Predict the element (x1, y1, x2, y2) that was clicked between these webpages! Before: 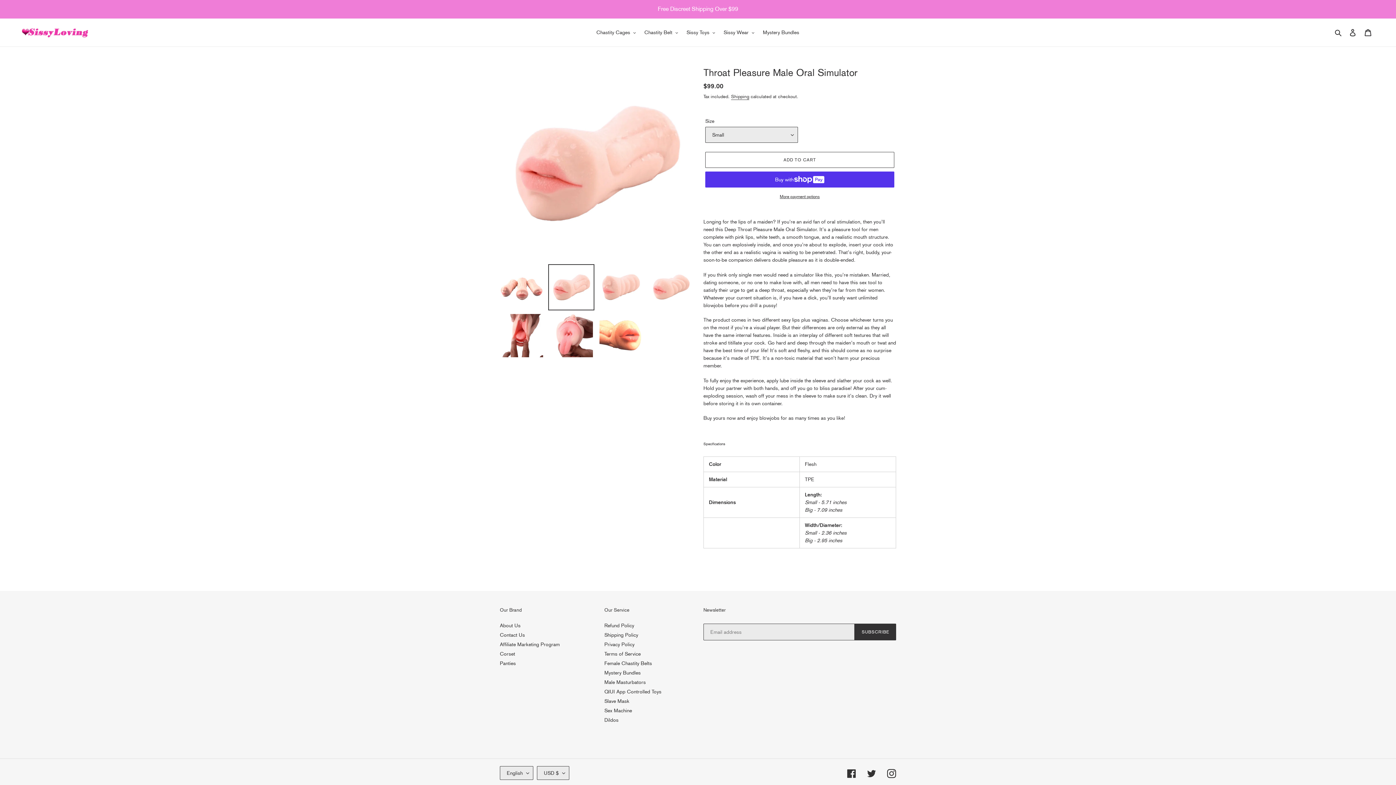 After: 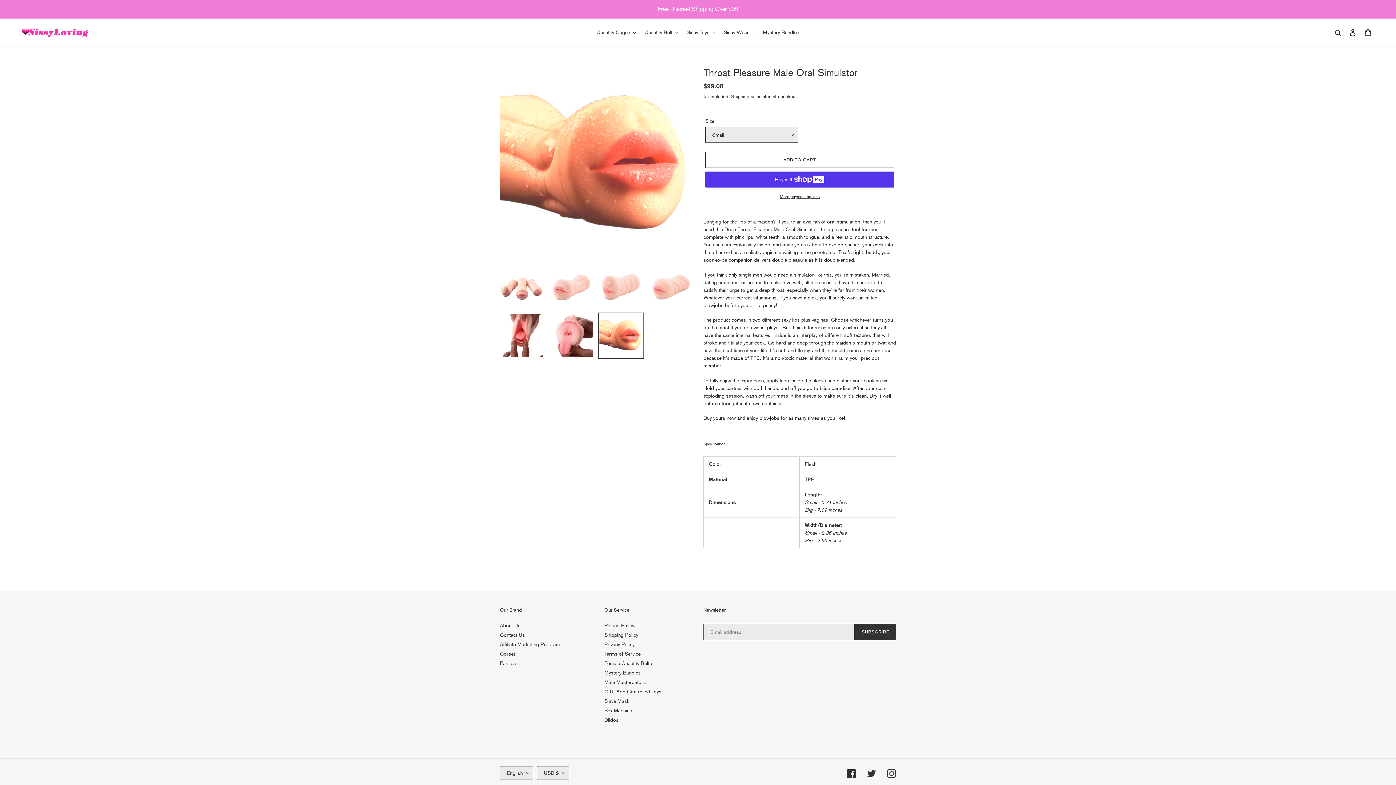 Action: bbox: (598, 312, 644, 358)